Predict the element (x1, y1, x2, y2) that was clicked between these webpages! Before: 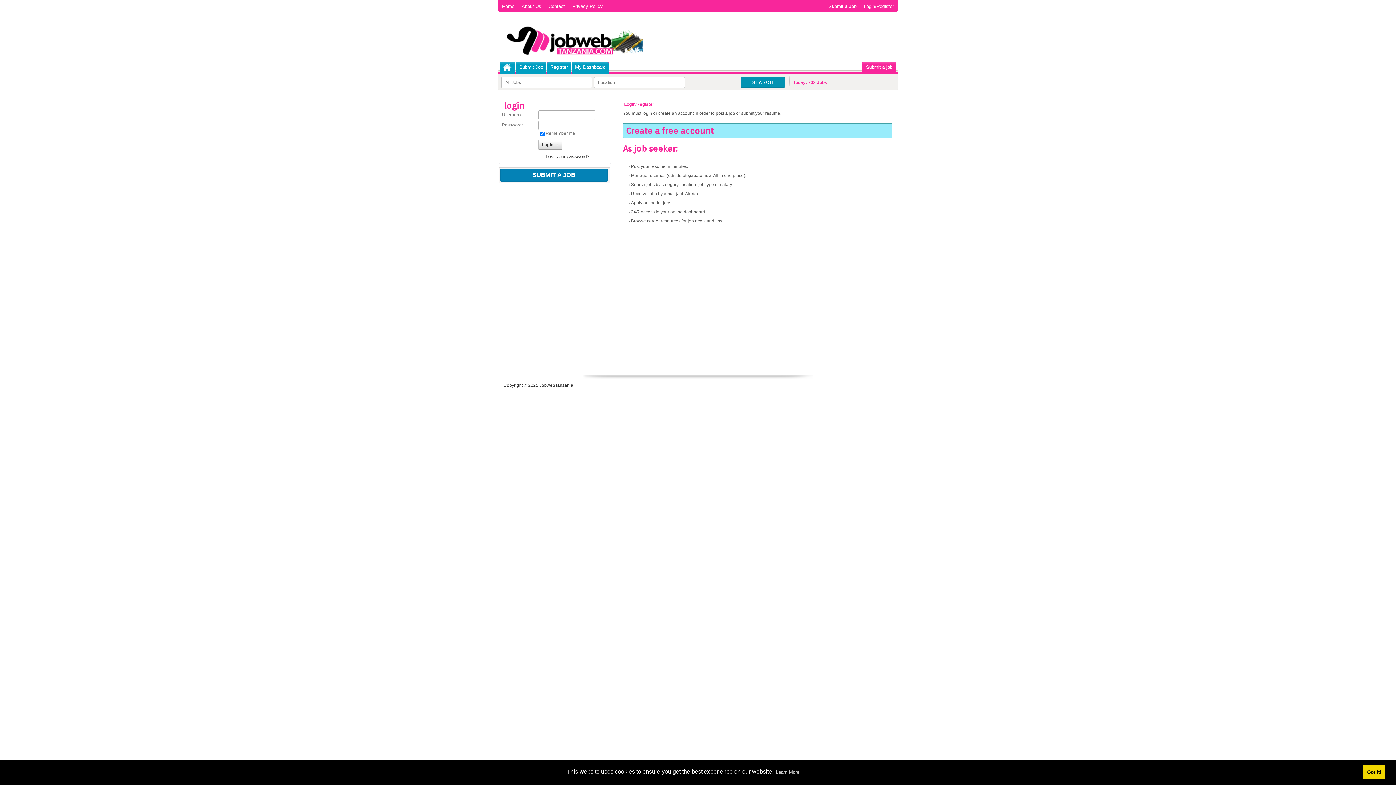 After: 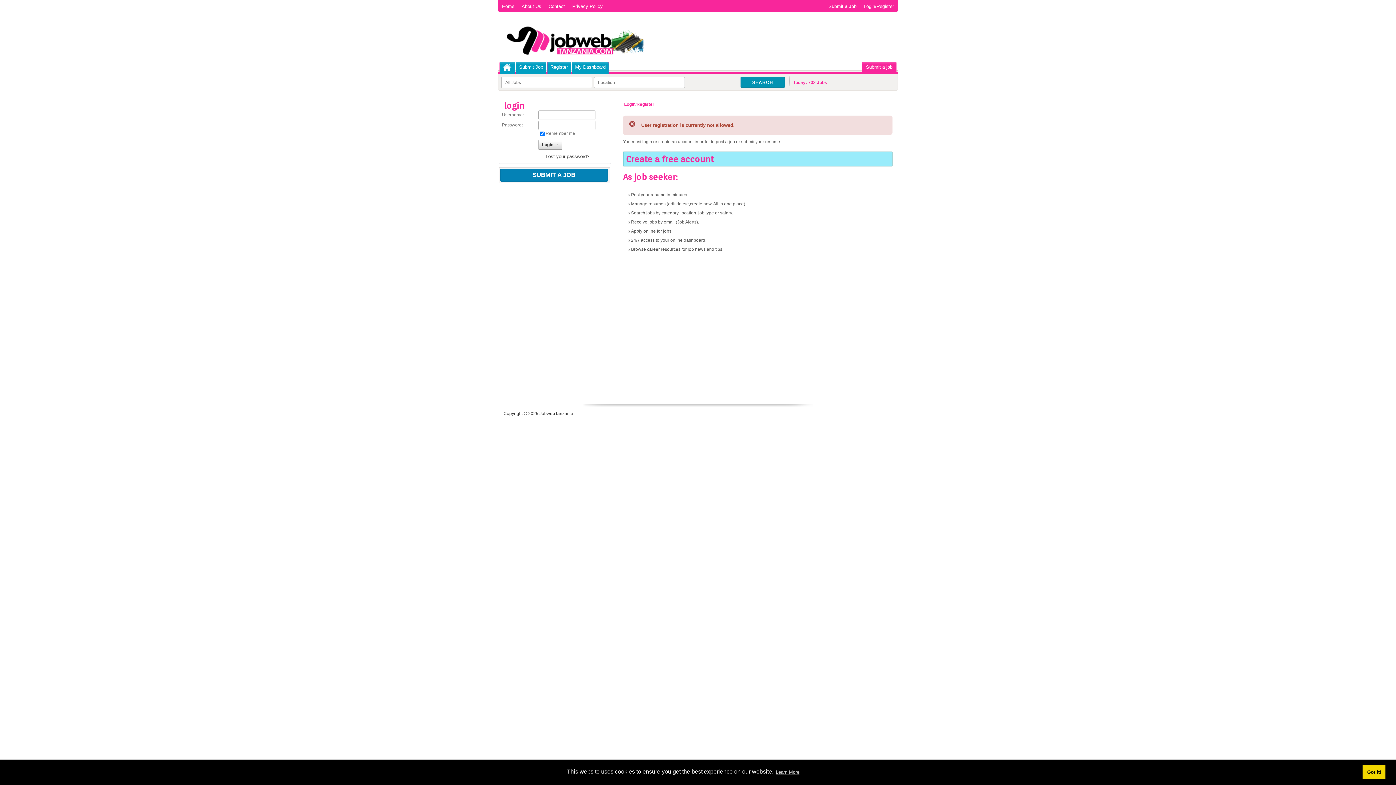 Action: bbox: (550, 64, 568, 69) label: Register